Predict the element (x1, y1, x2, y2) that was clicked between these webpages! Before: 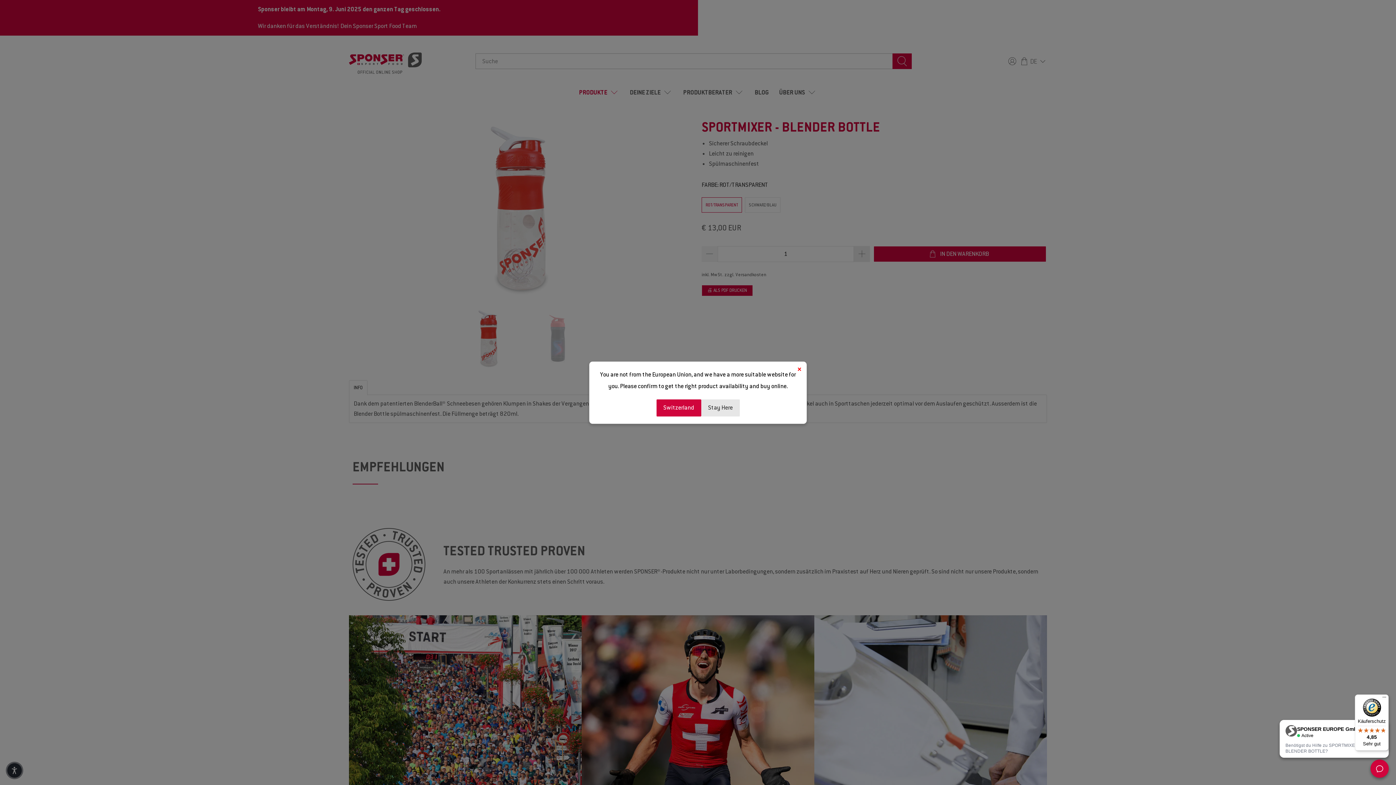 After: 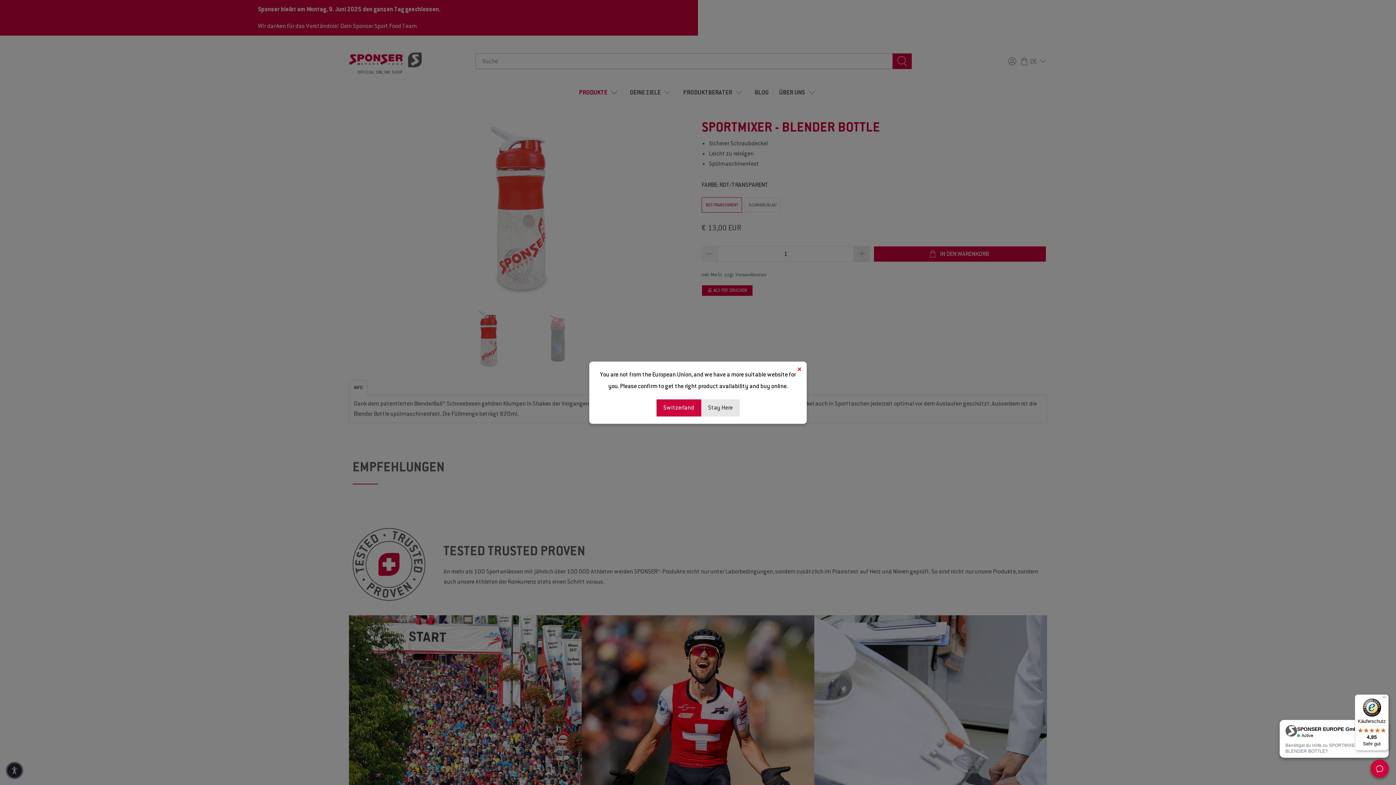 Action: bbox: (1355, 694, 1389, 751) label: Käuferschutz

4,85

Sehr gut